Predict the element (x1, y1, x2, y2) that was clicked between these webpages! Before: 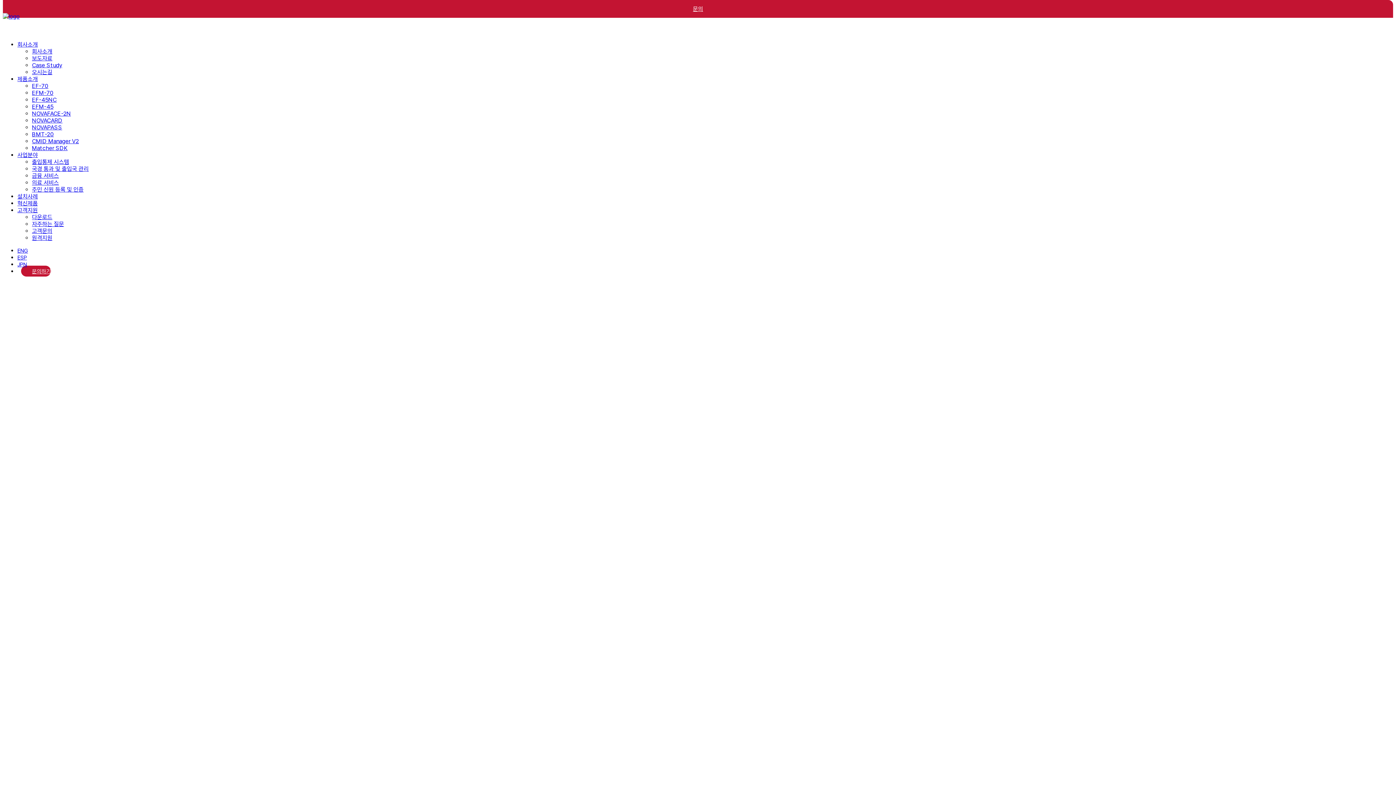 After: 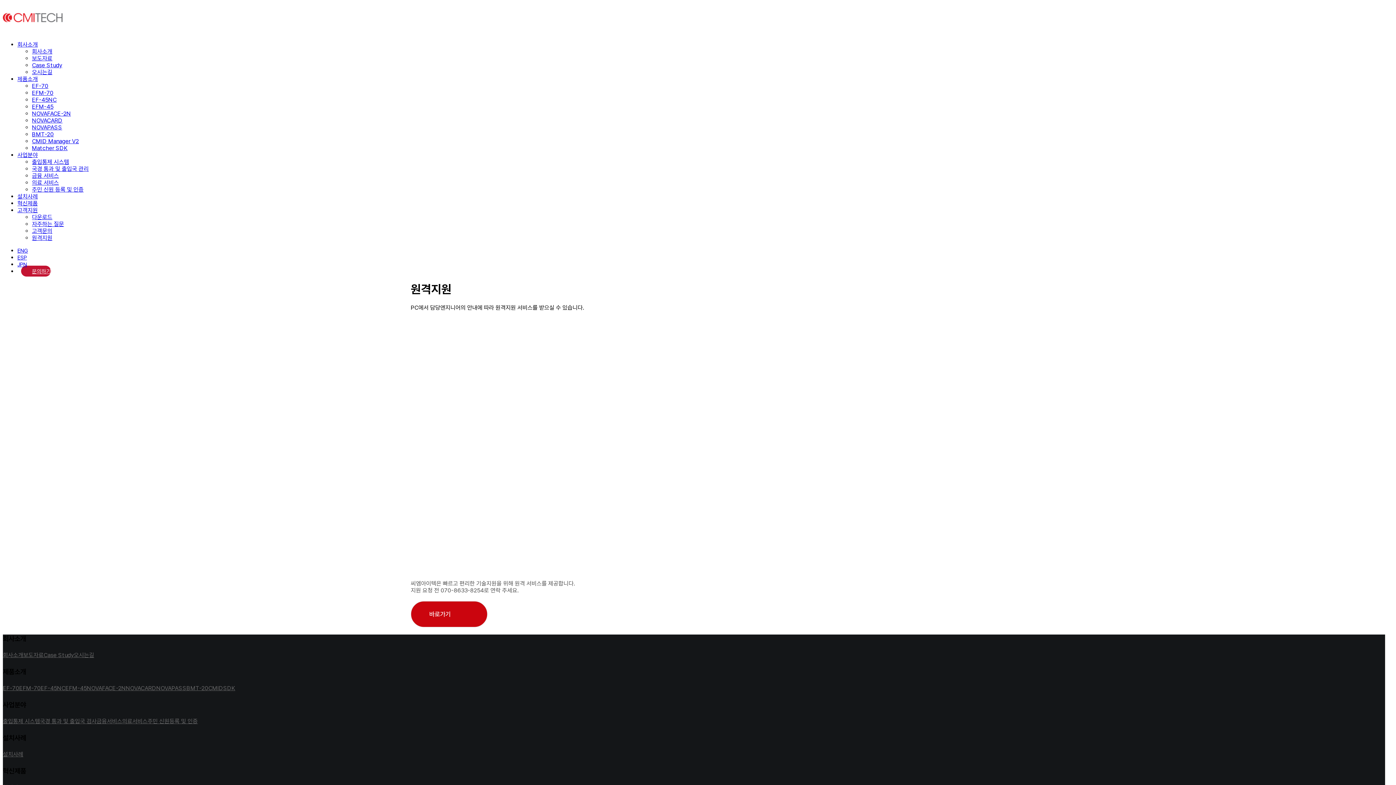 Action: label: 원격지원 bbox: (32, 234, 52, 241)